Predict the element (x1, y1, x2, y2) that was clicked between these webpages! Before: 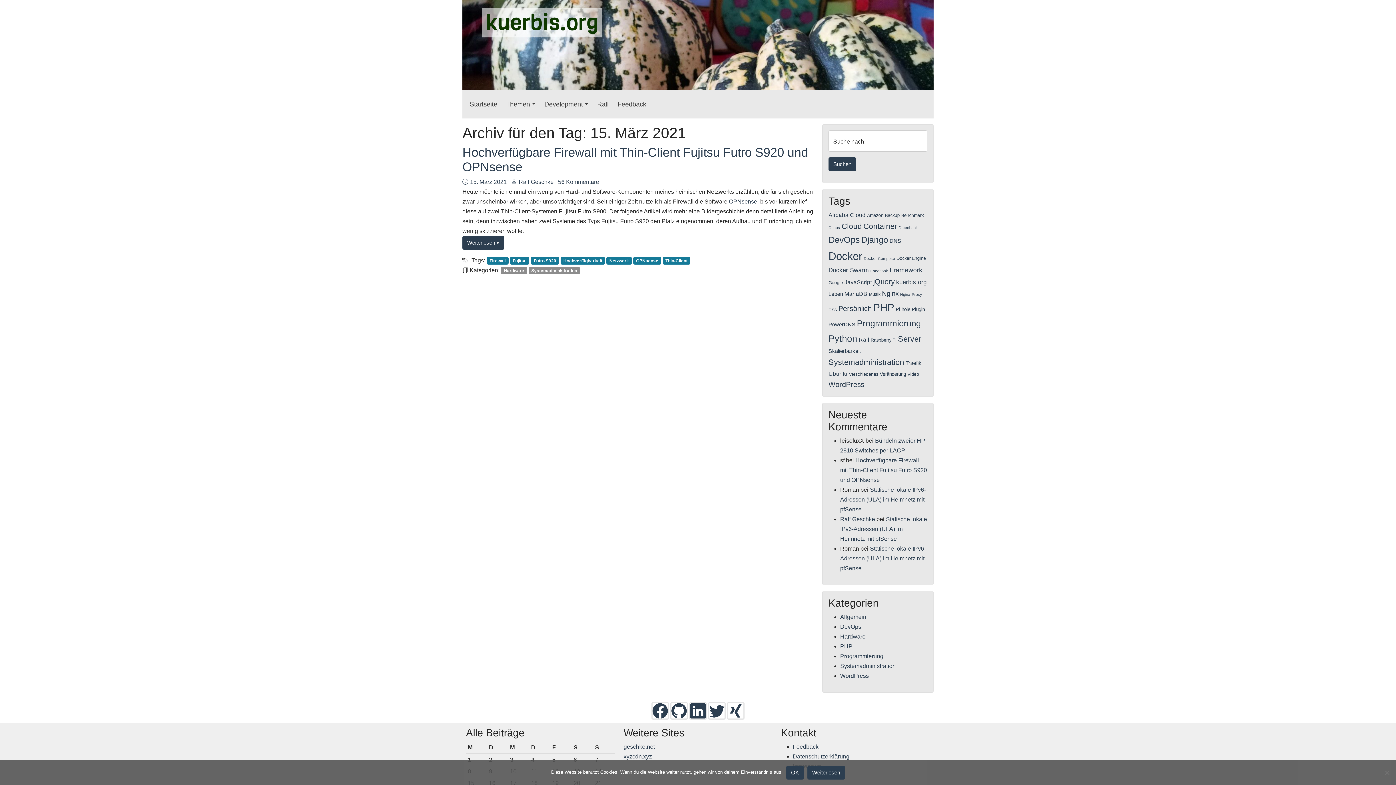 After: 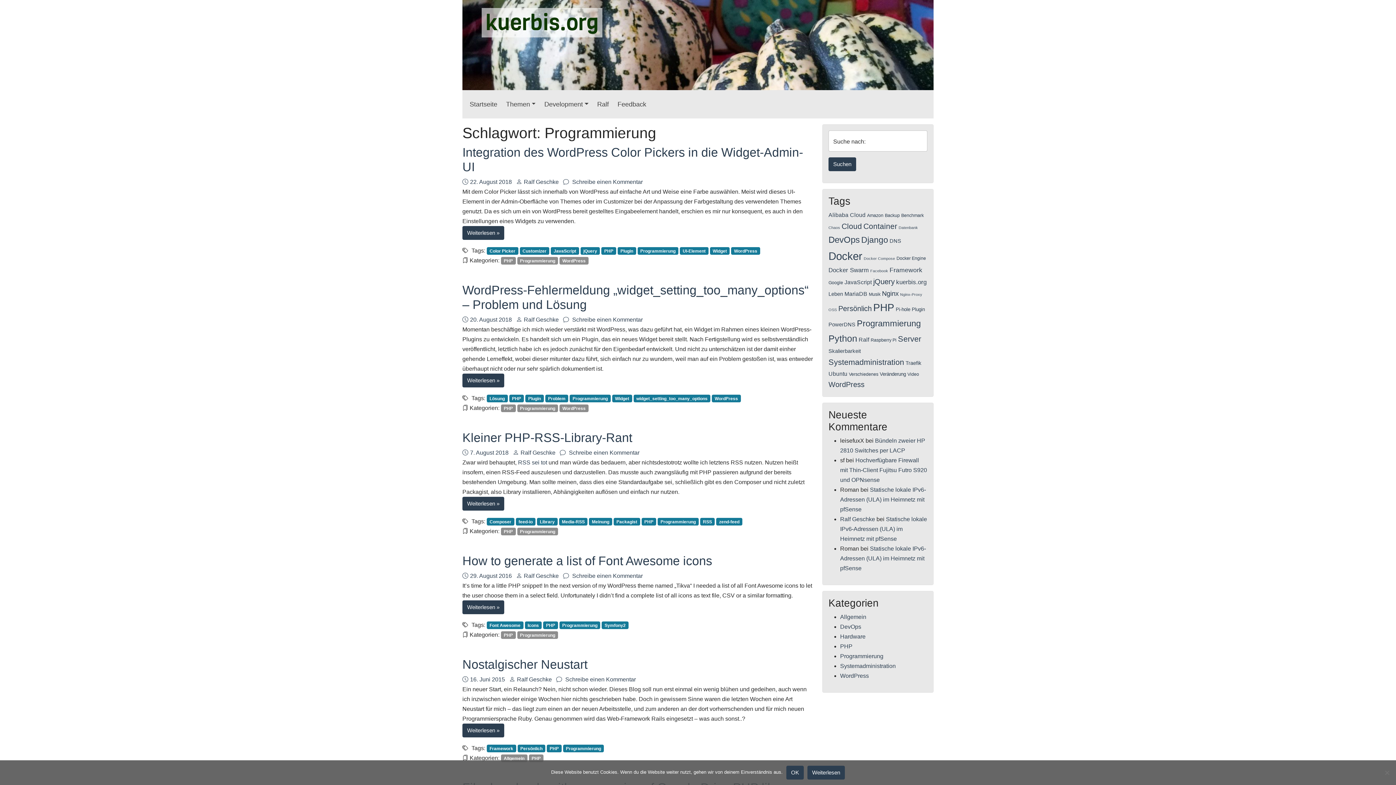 Action: label: Programmierung (21 Einträge) bbox: (857, 318, 921, 328)